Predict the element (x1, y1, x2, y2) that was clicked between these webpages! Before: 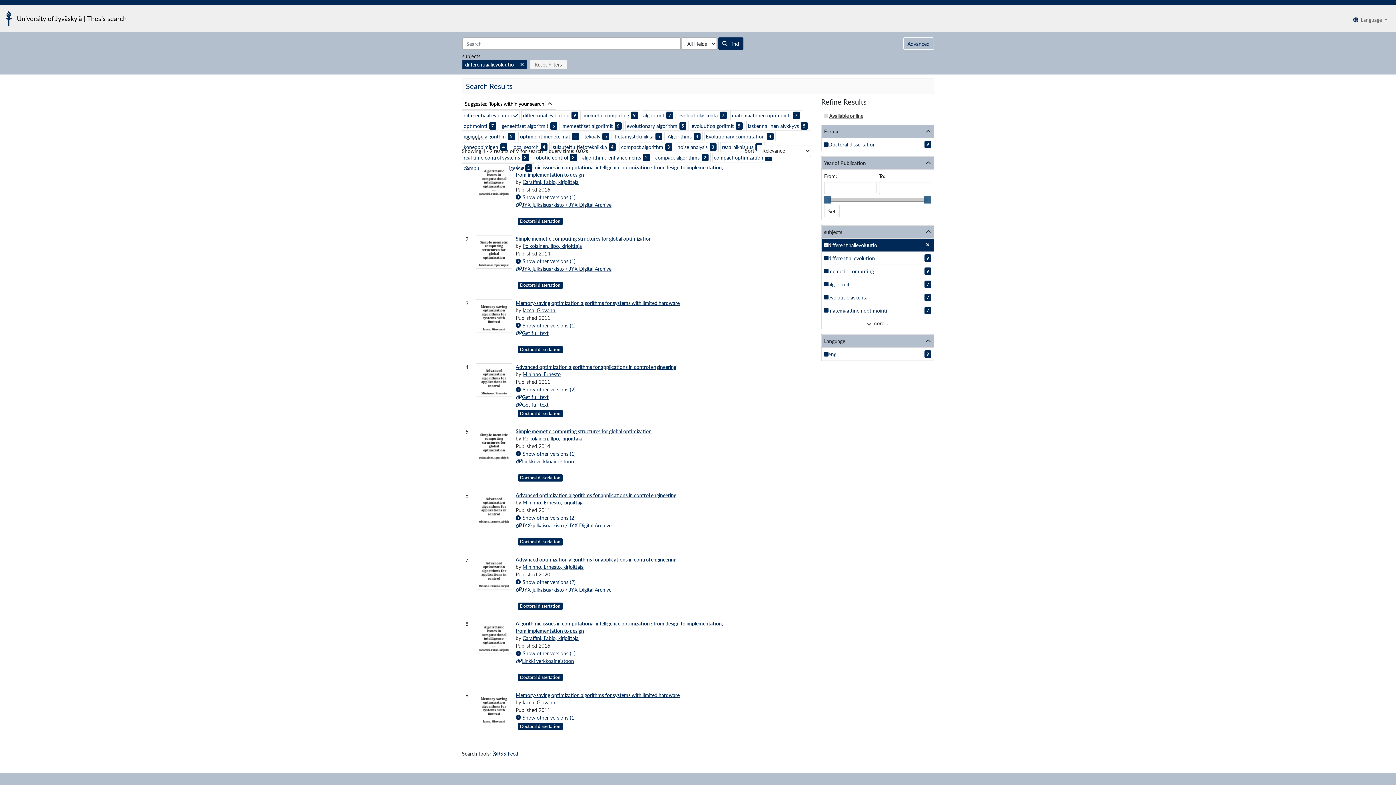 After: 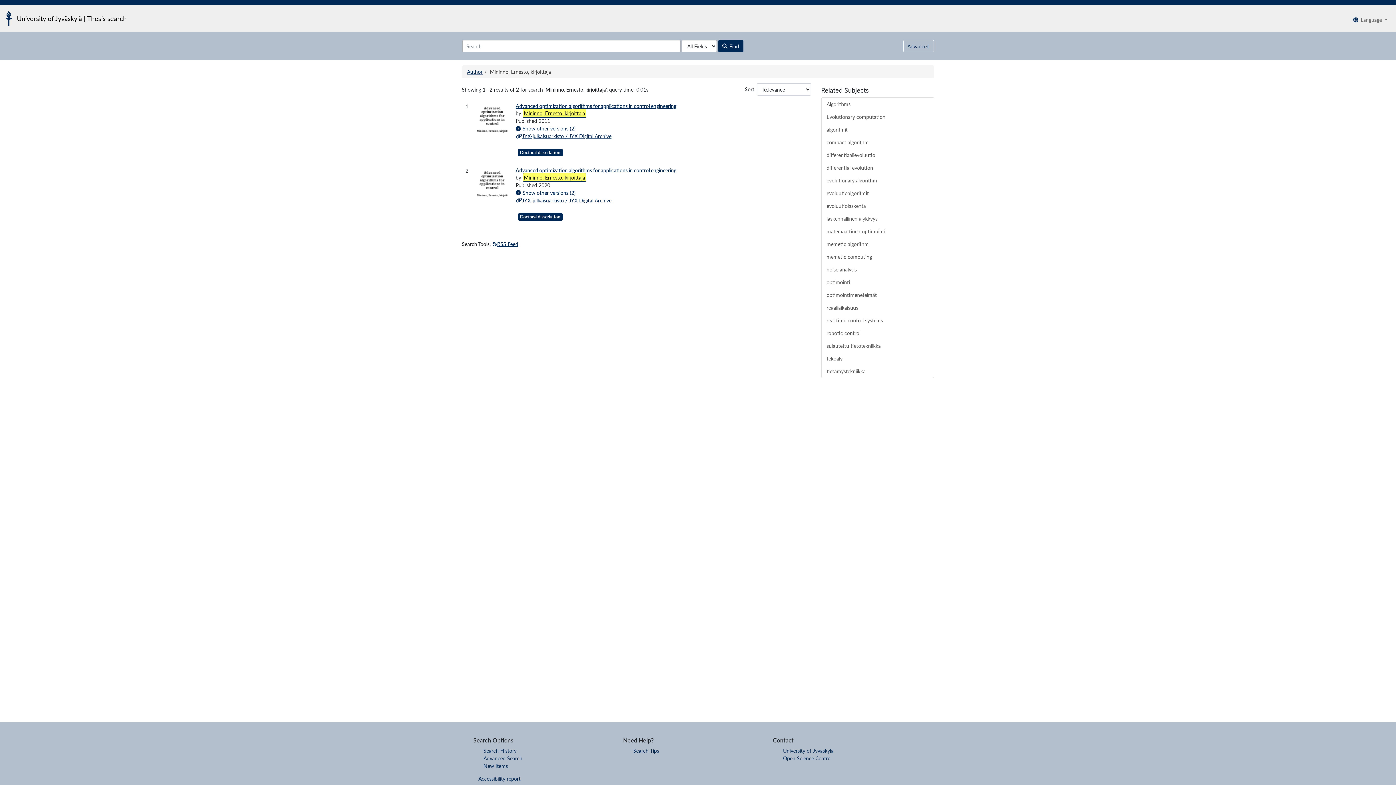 Action: label: Mininno, Ernesto, kirjoittaja bbox: (522, 563, 583, 570)